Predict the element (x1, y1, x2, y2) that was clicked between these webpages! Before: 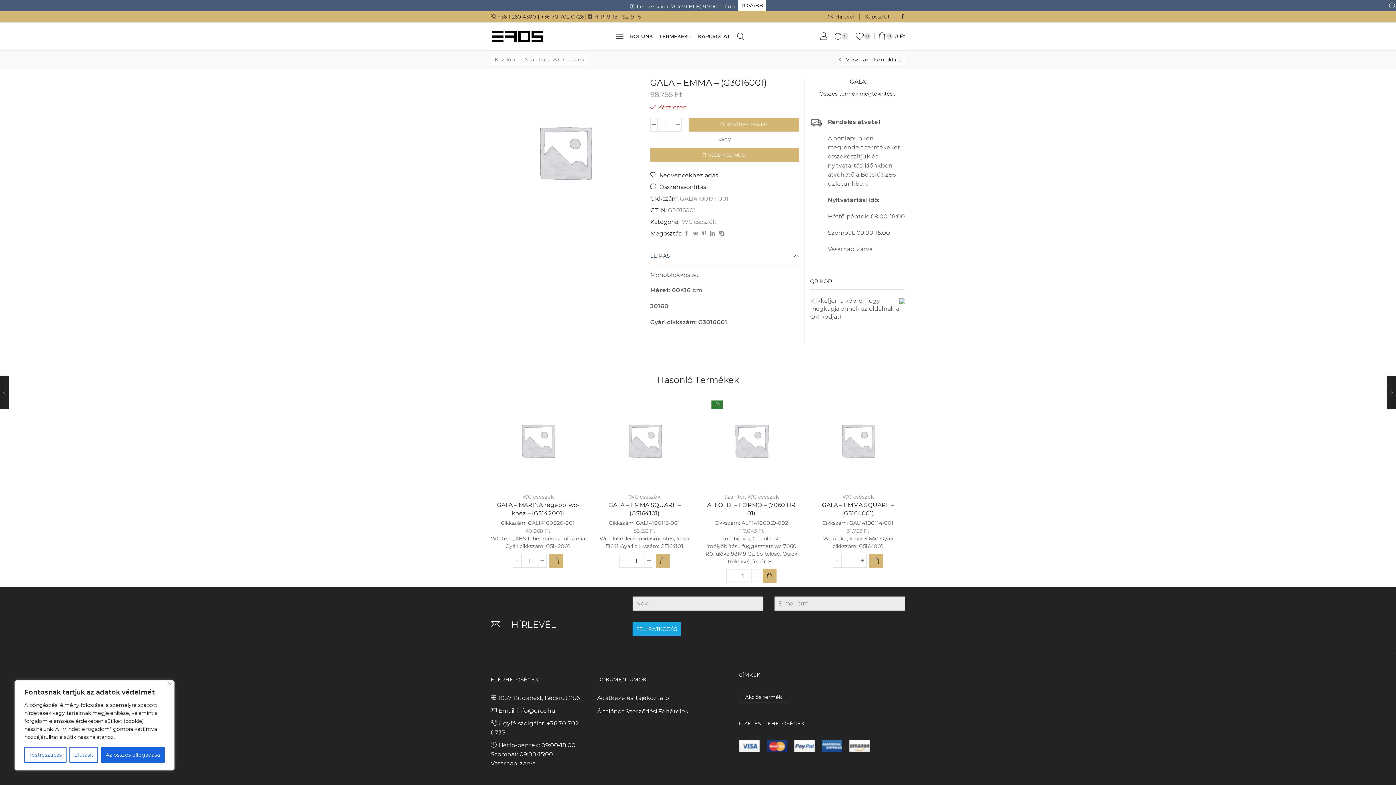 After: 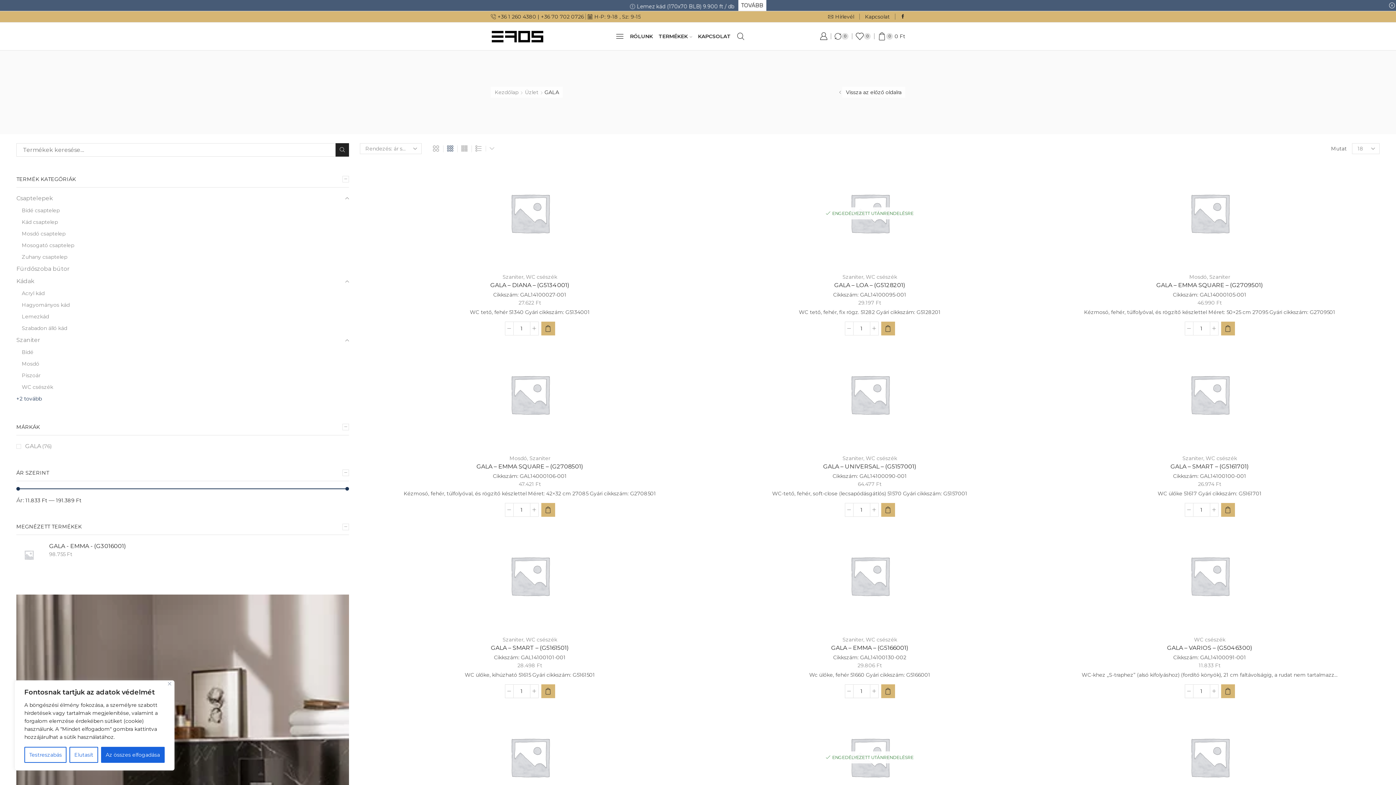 Action: label: GALA bbox: (810, 77, 905, 85)